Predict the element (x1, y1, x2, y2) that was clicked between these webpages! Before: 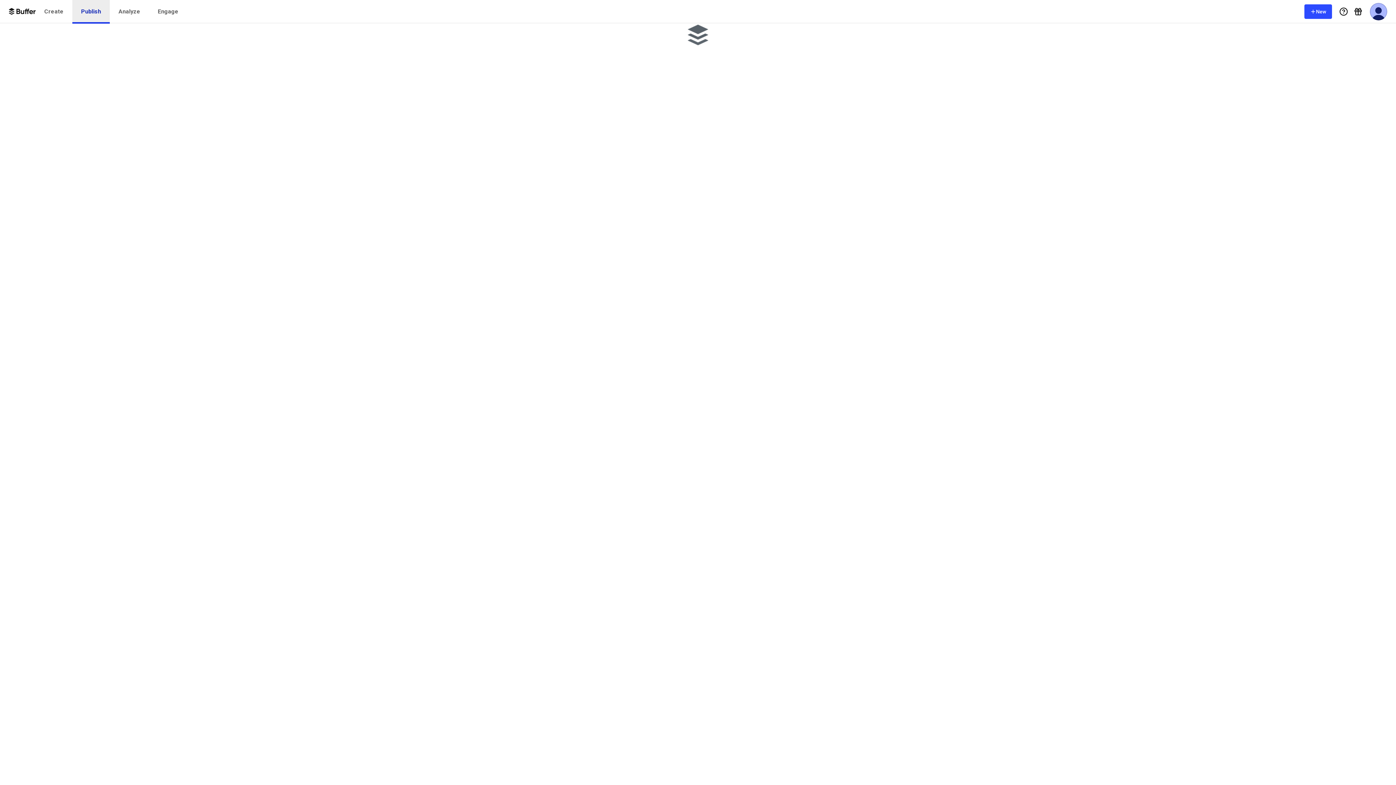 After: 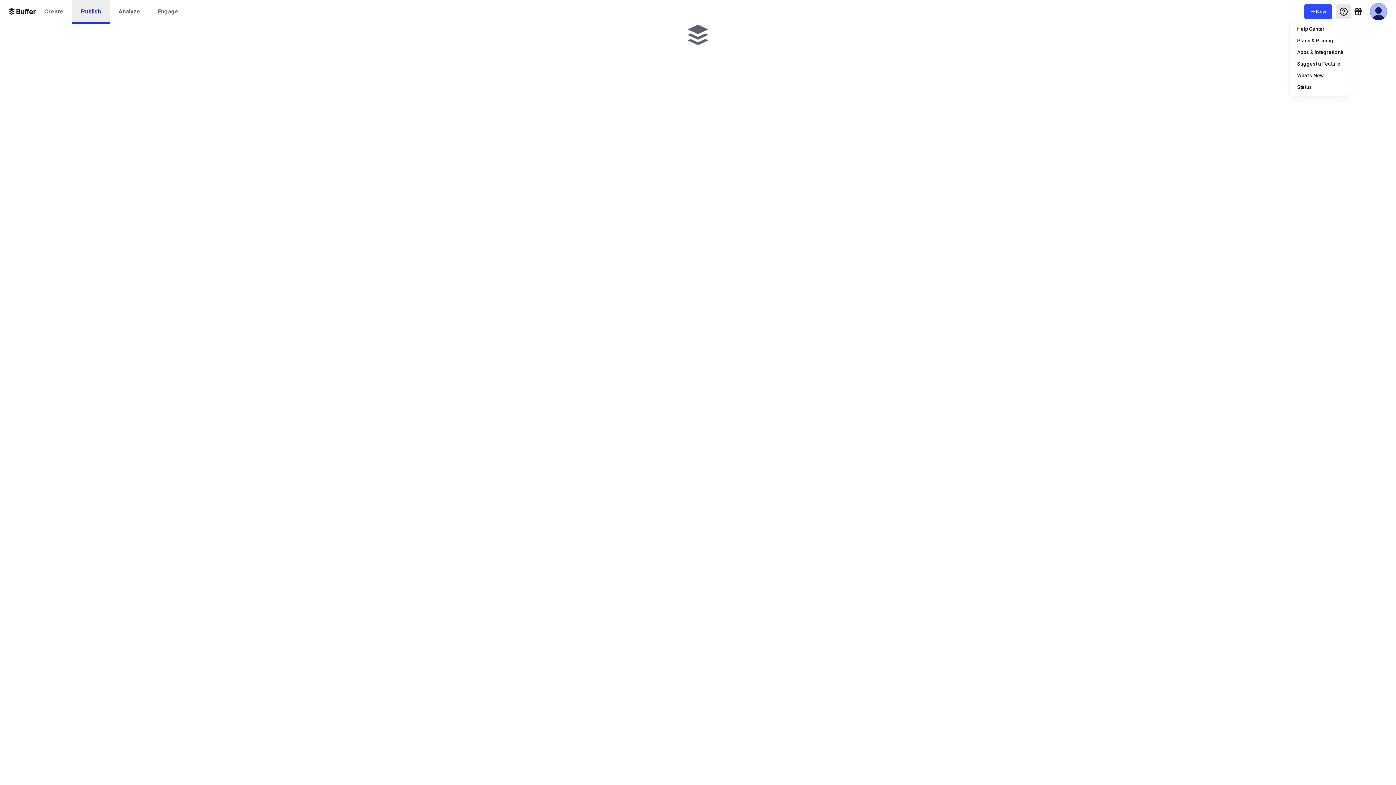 Action: label: Help Menu bbox: (1336, 4, 1351, 18)